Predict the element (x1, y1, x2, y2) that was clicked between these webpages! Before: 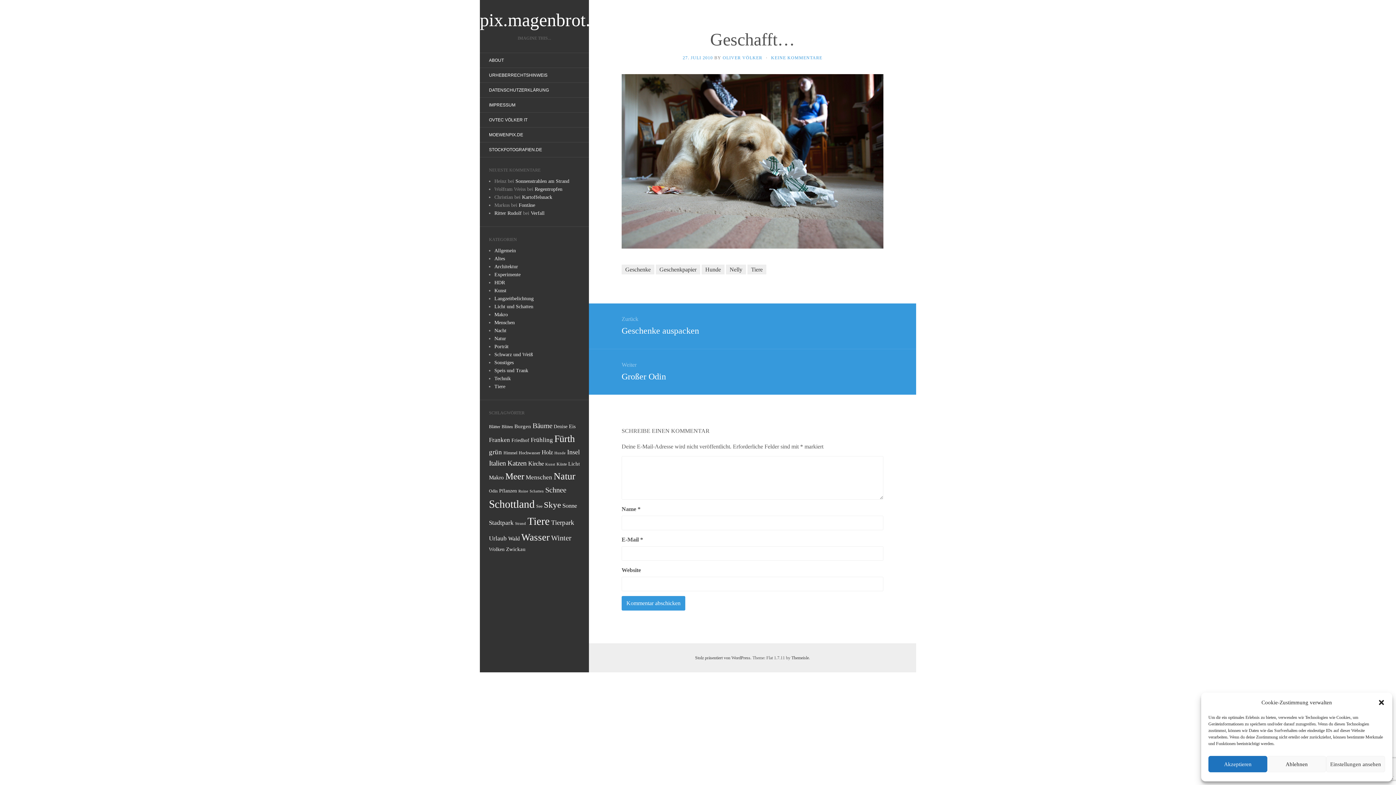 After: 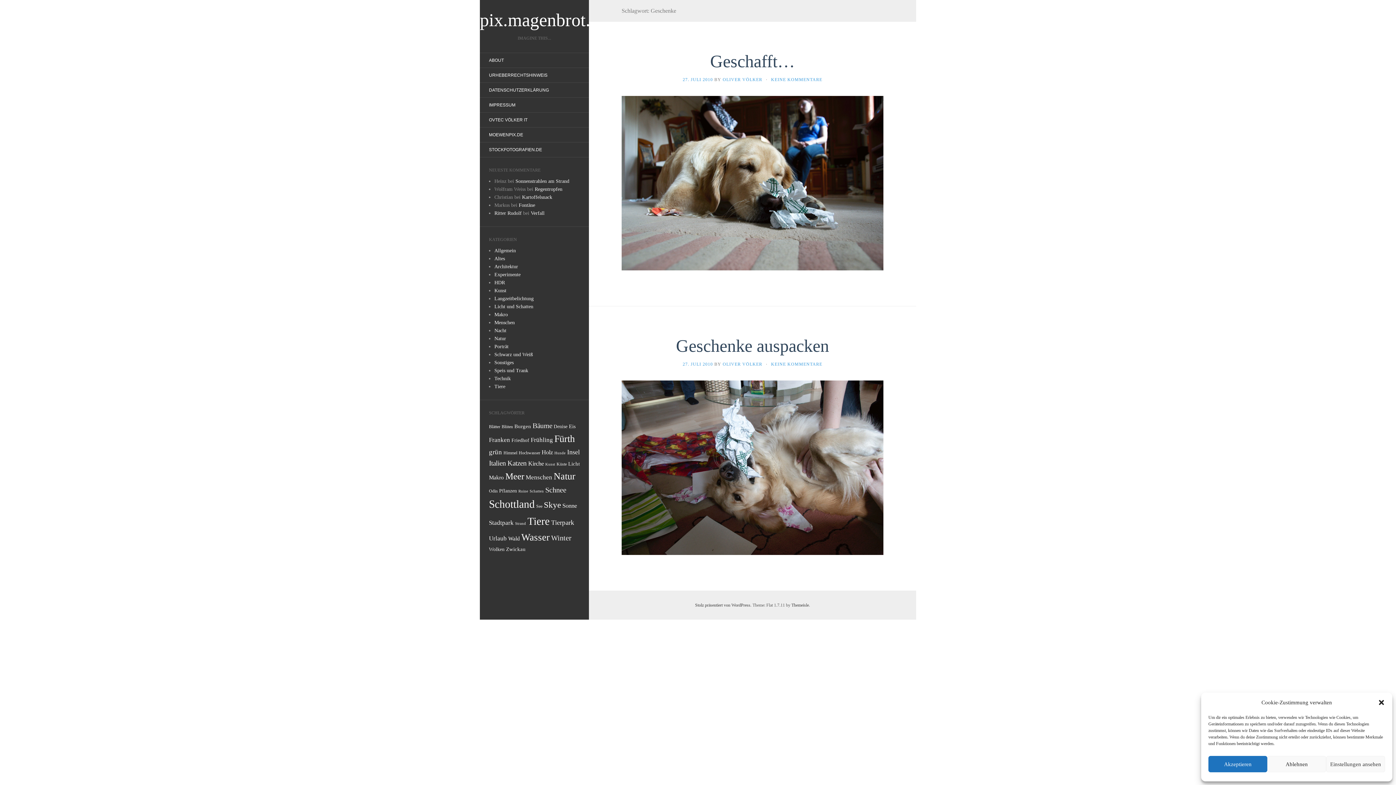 Action: bbox: (621, 264, 654, 274) label: Geschenke